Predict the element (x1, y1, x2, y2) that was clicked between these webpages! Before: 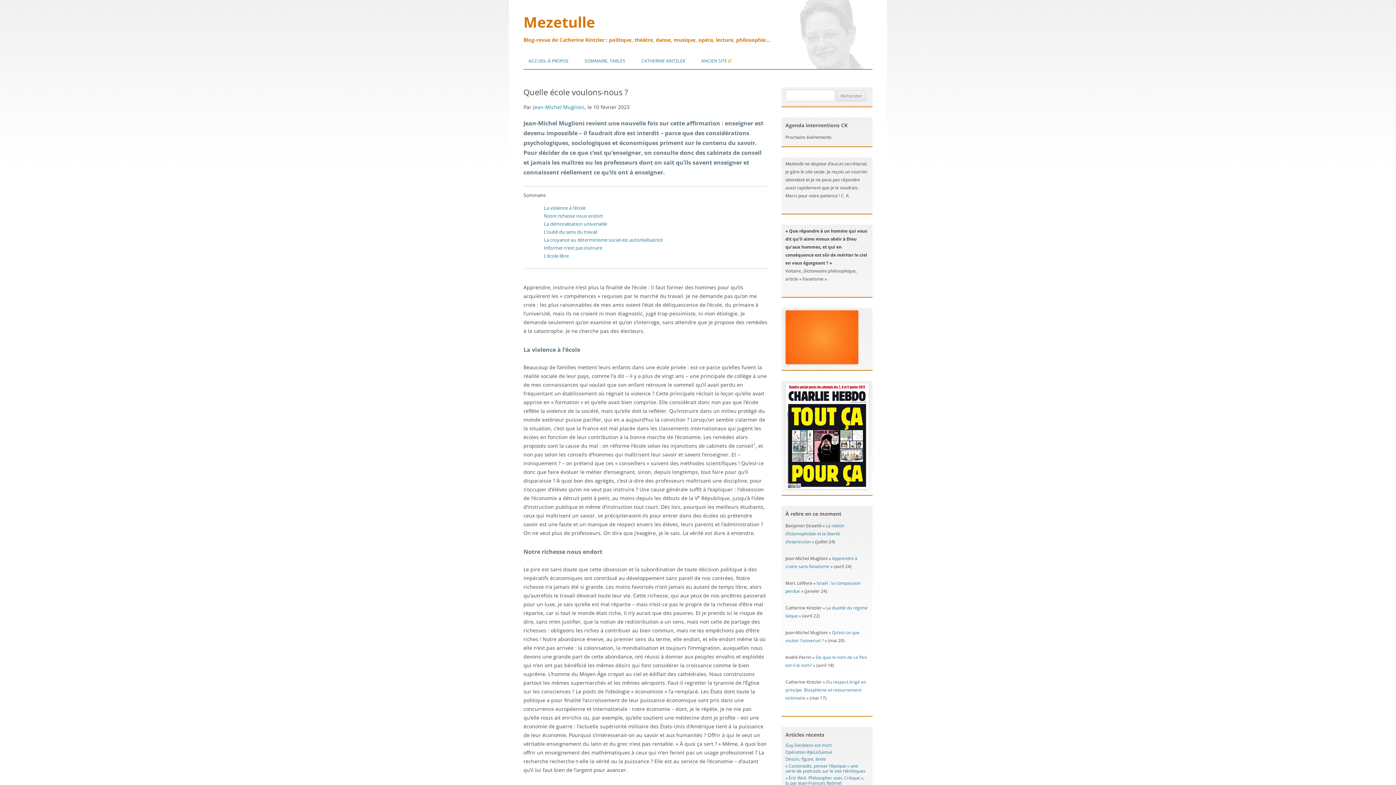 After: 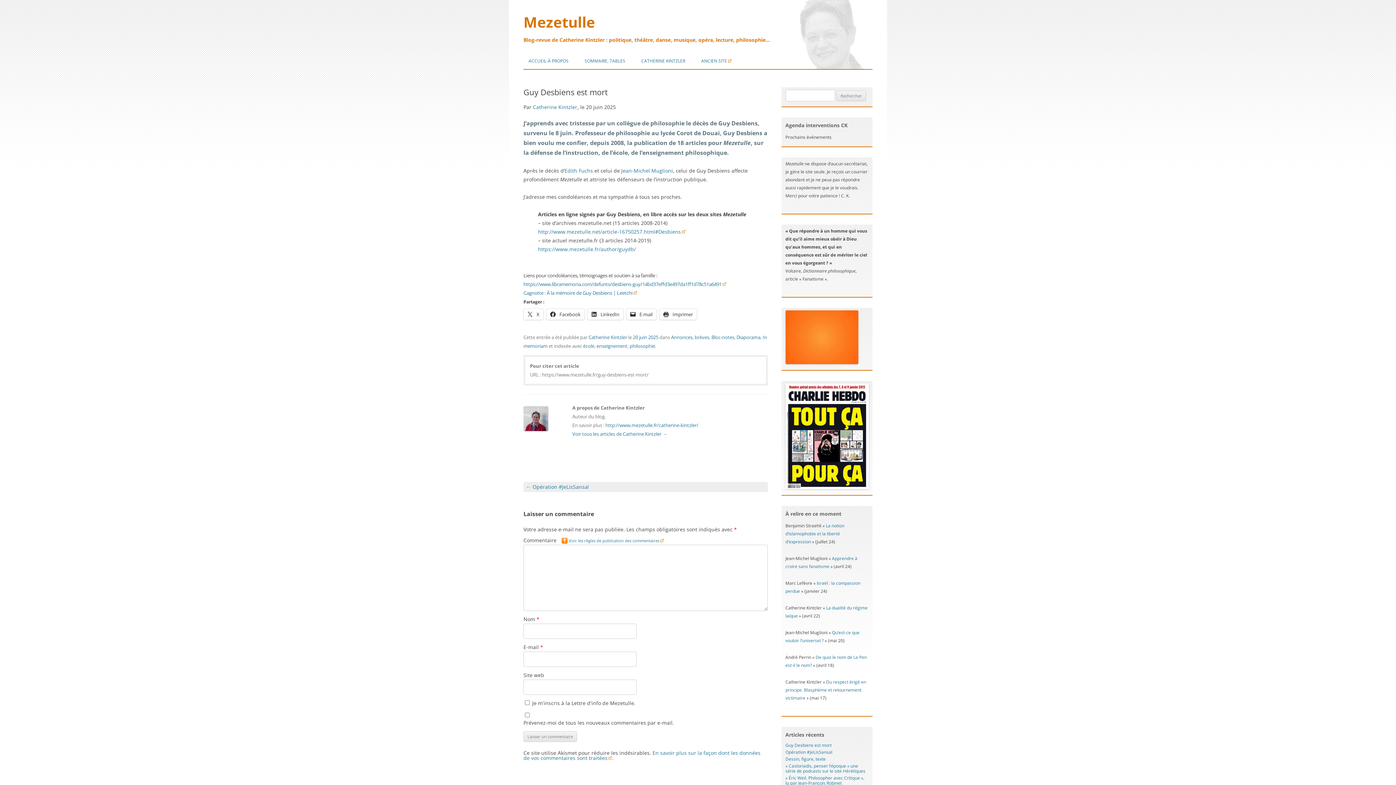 Action: bbox: (785, 742, 831, 748) label: Guy Desbiens est mort